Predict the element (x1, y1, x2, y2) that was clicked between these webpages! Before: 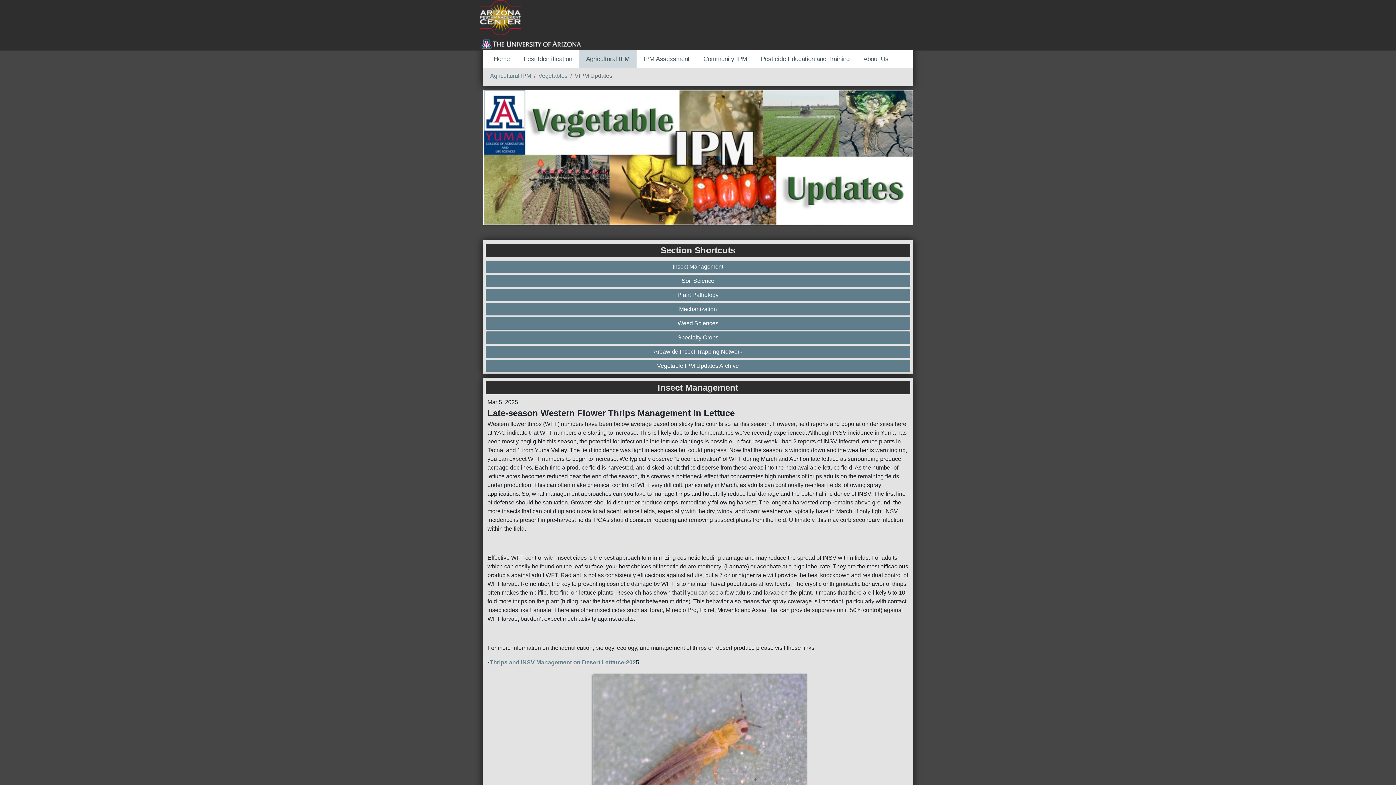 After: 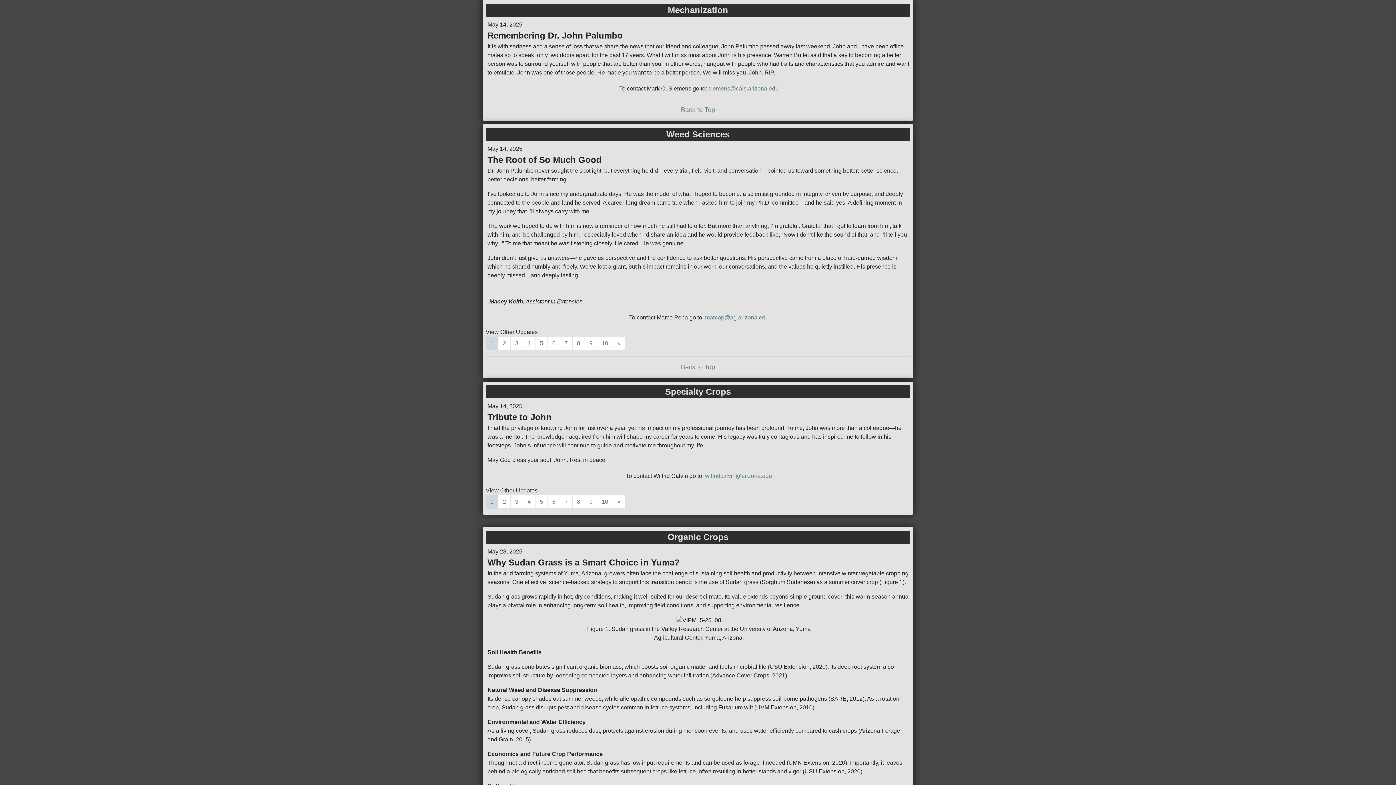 Action: label: Mechanization bbox: (487, 305, 908, 313)